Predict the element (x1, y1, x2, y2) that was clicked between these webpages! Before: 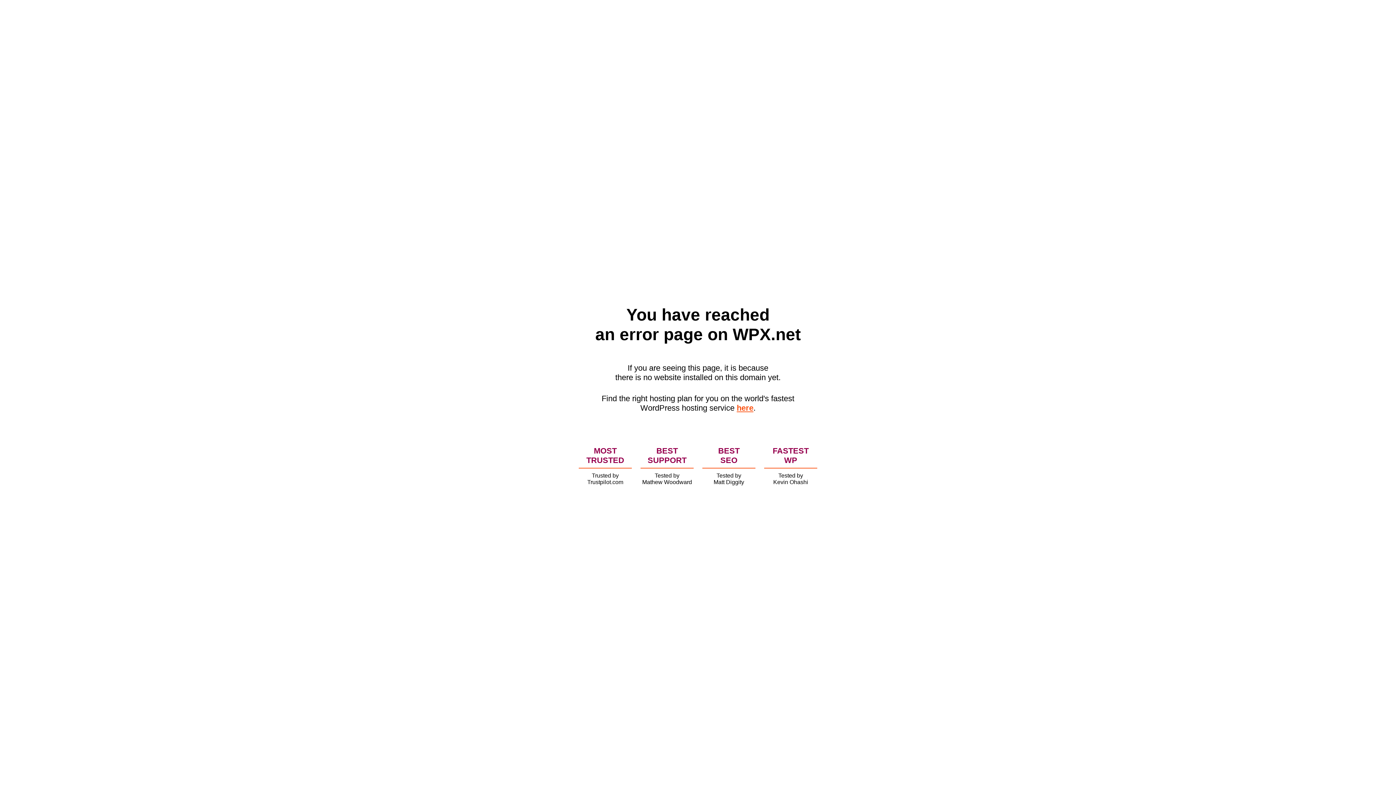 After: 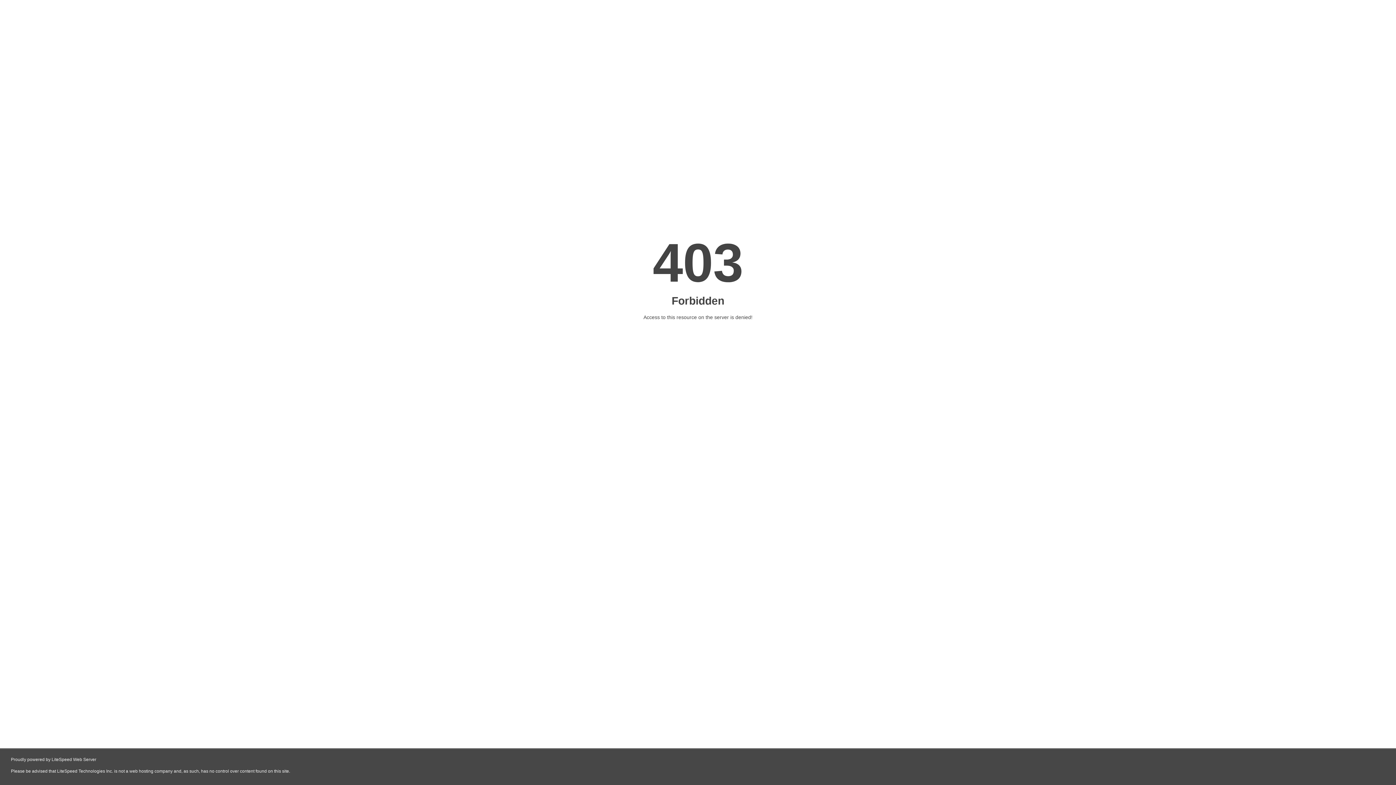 Action: label: here bbox: (736, 403, 753, 412)